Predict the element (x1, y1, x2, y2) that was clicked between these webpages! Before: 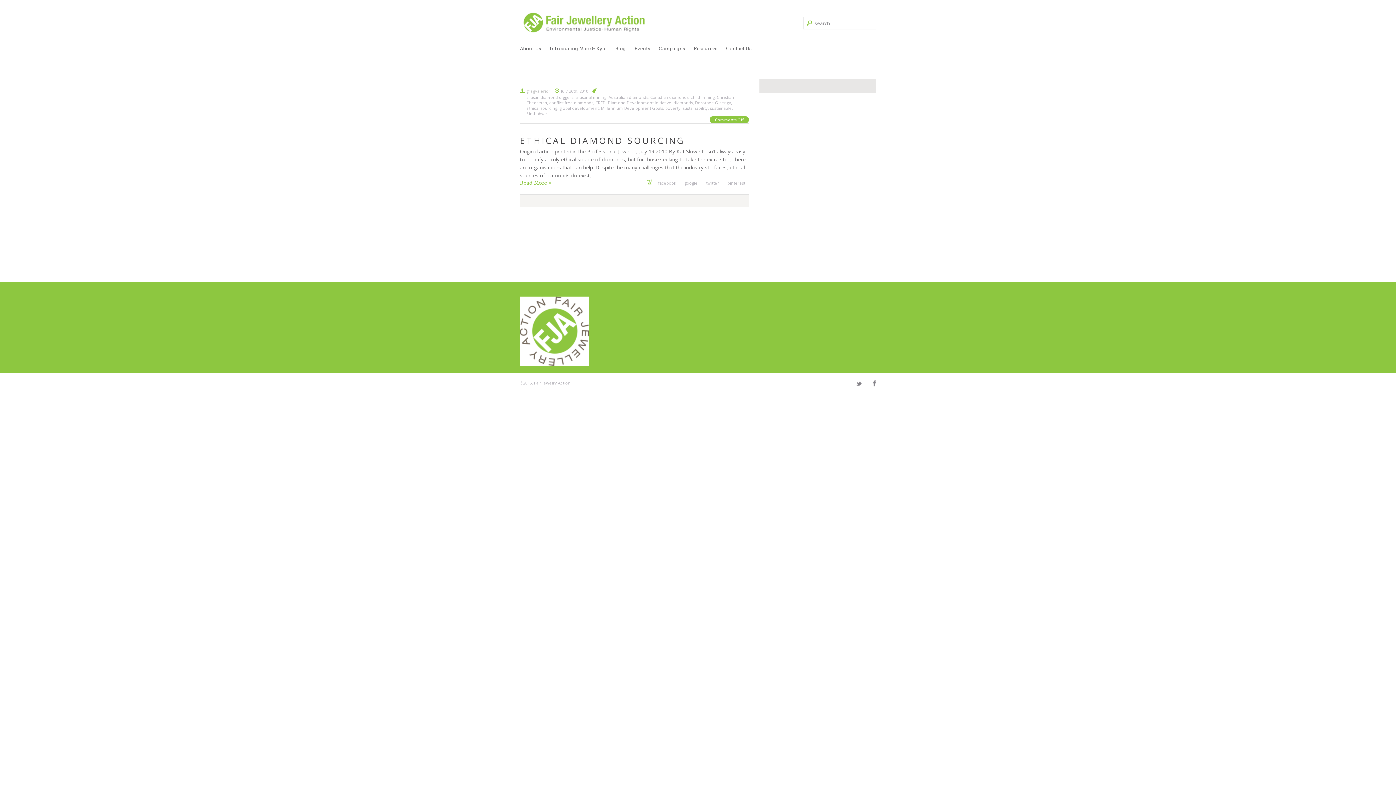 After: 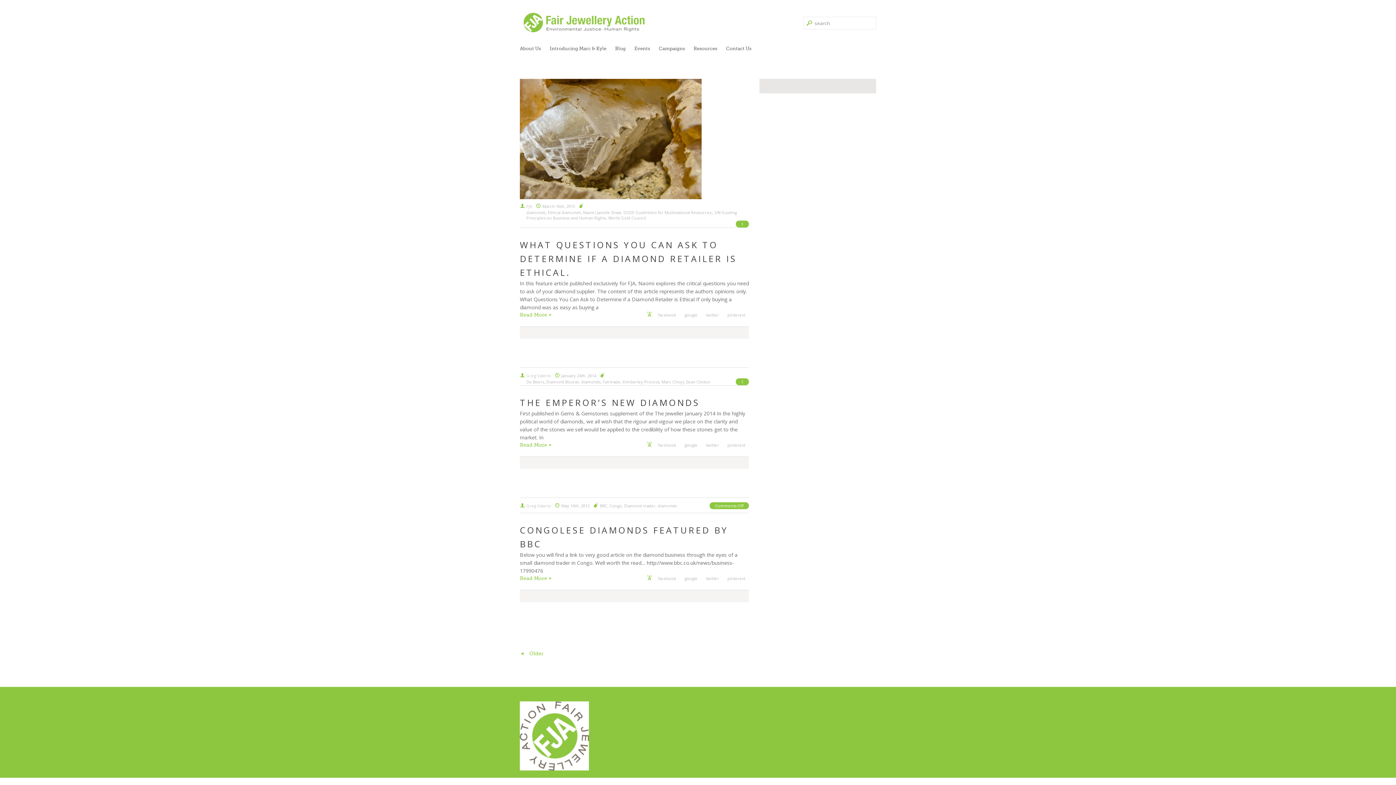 Action: label: diamonds bbox: (673, 100, 693, 105)